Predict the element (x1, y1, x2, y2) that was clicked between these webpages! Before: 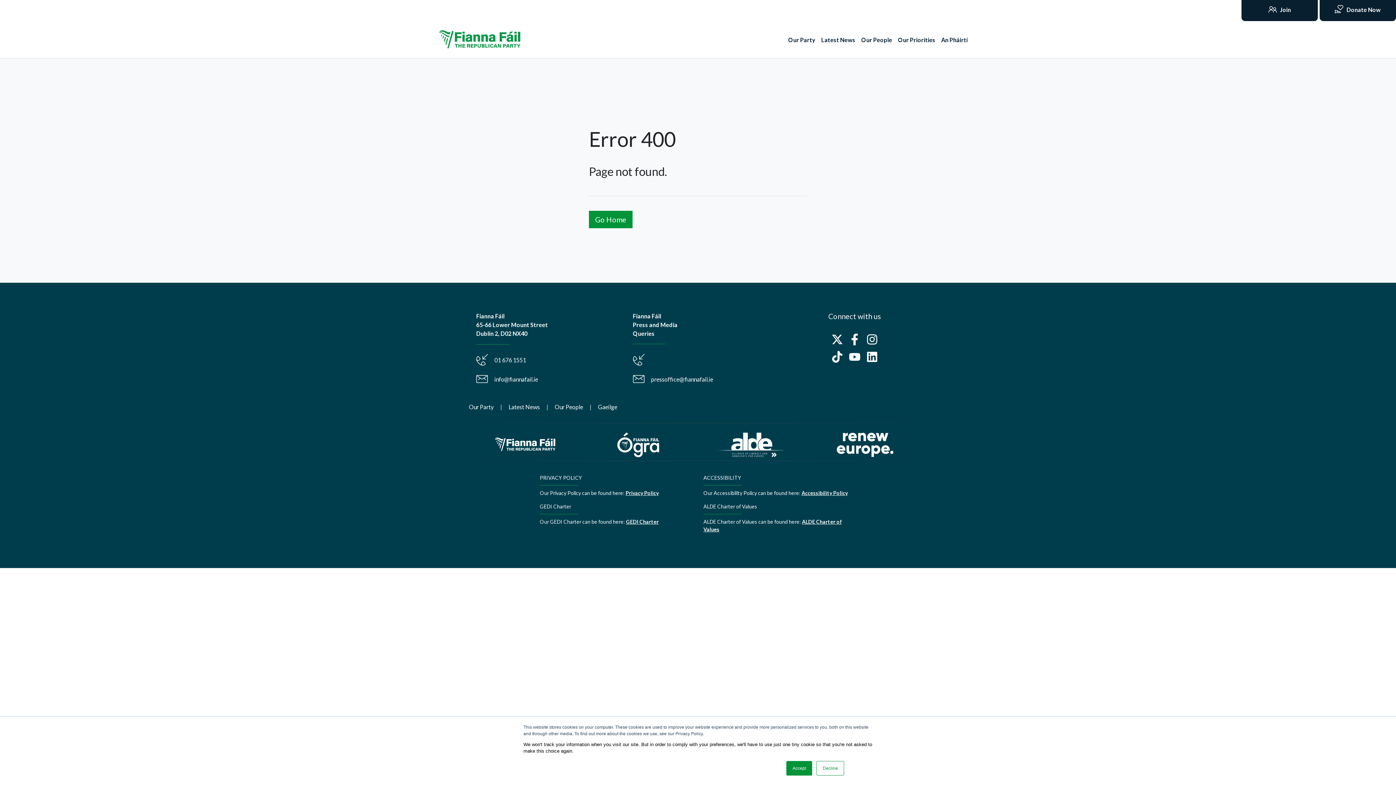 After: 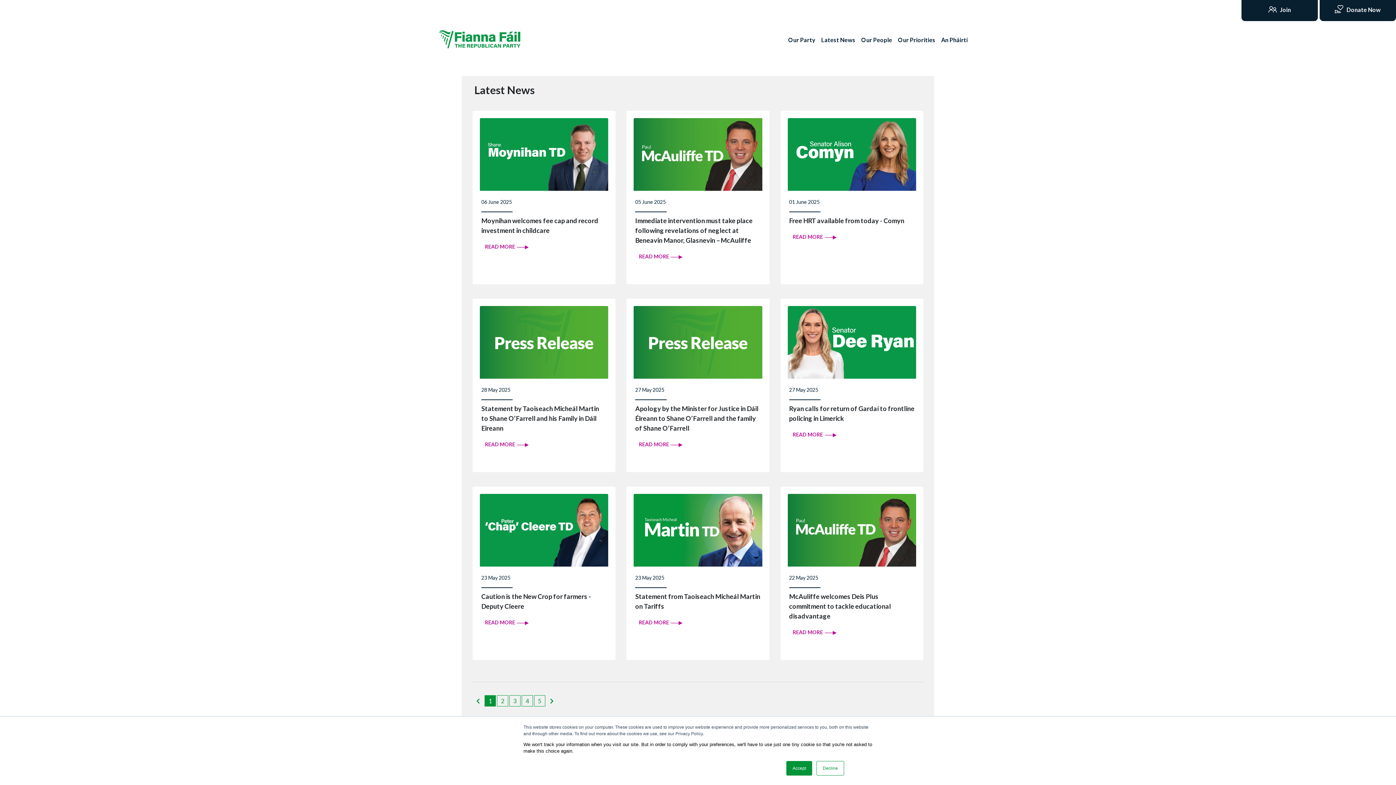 Action: bbox: (818, 32, 858, 47) label: Latest News